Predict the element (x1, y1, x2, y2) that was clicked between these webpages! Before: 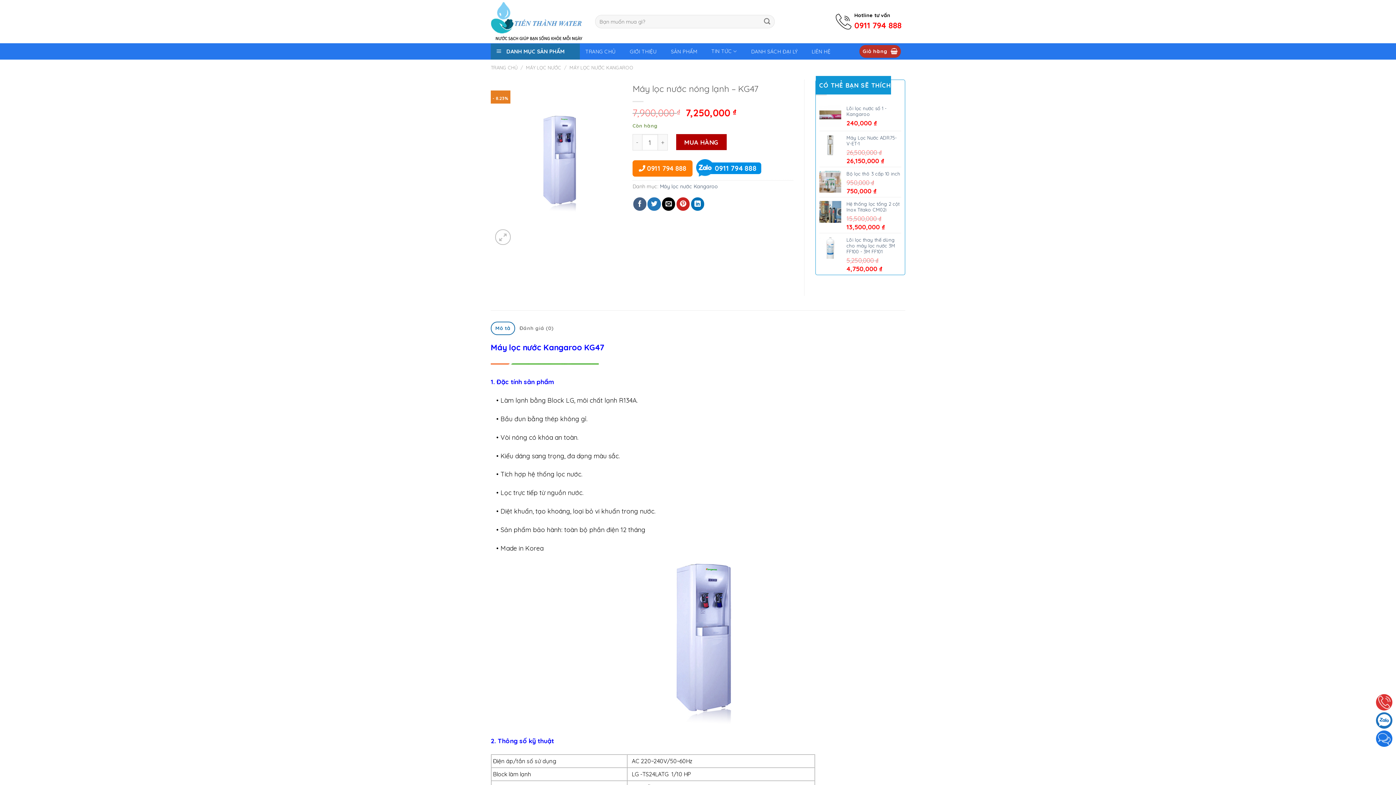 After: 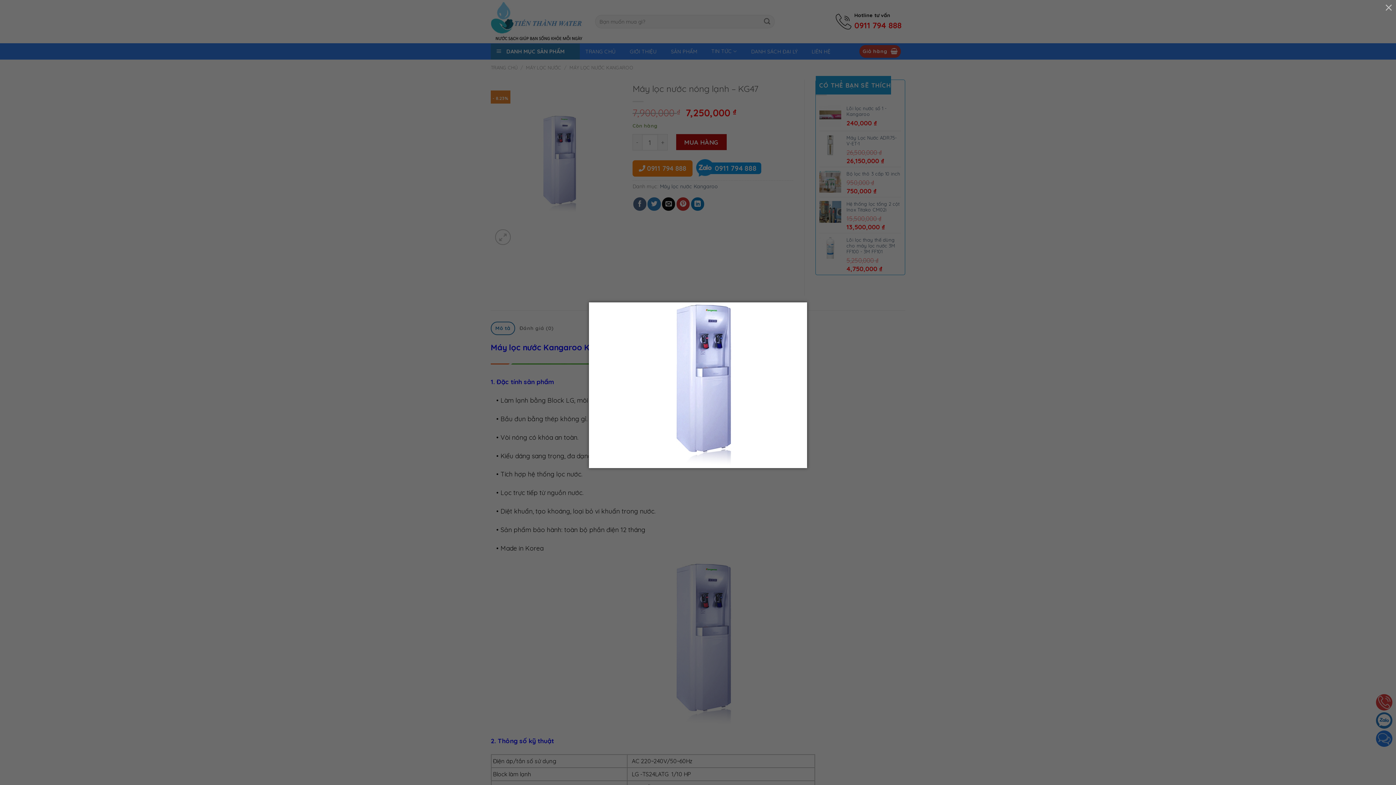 Action: bbox: (495, 229, 510, 245)